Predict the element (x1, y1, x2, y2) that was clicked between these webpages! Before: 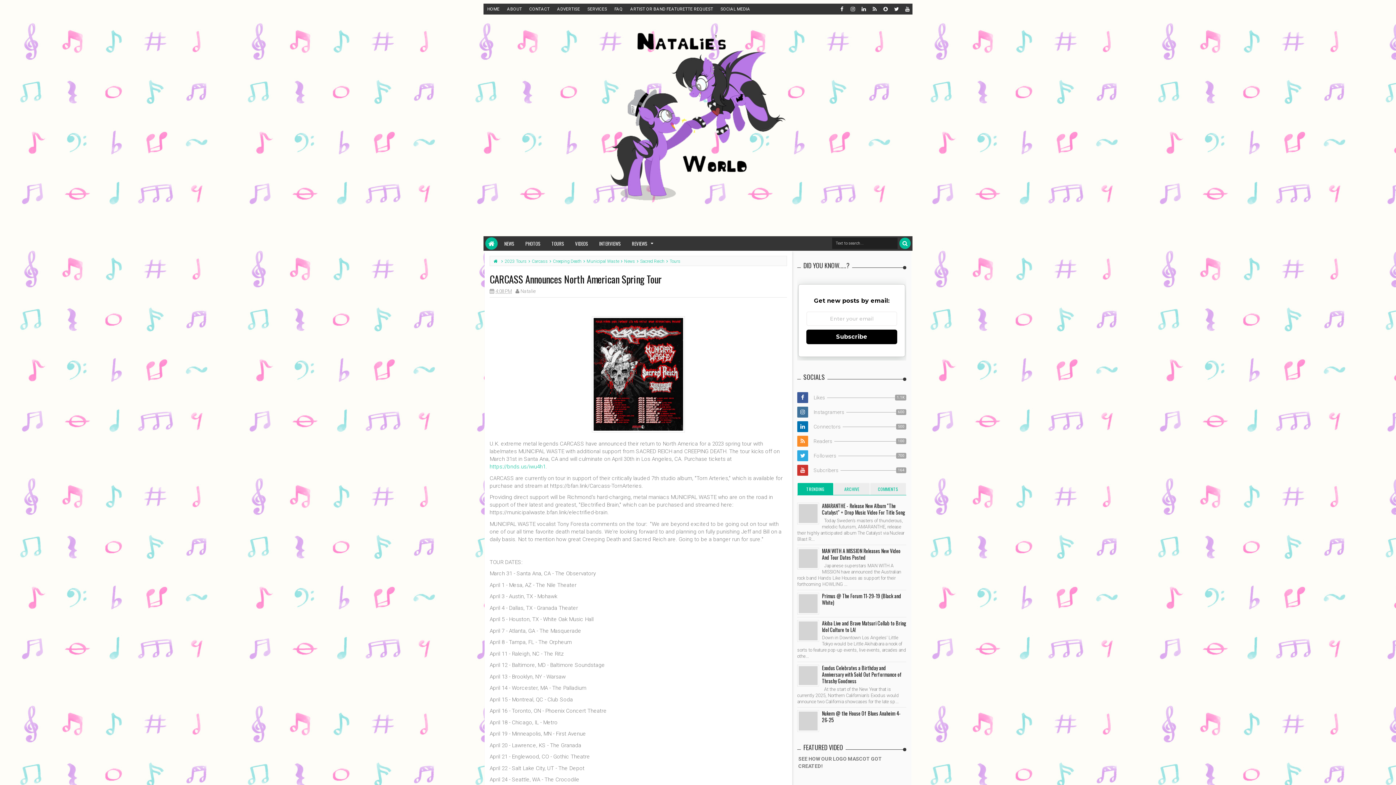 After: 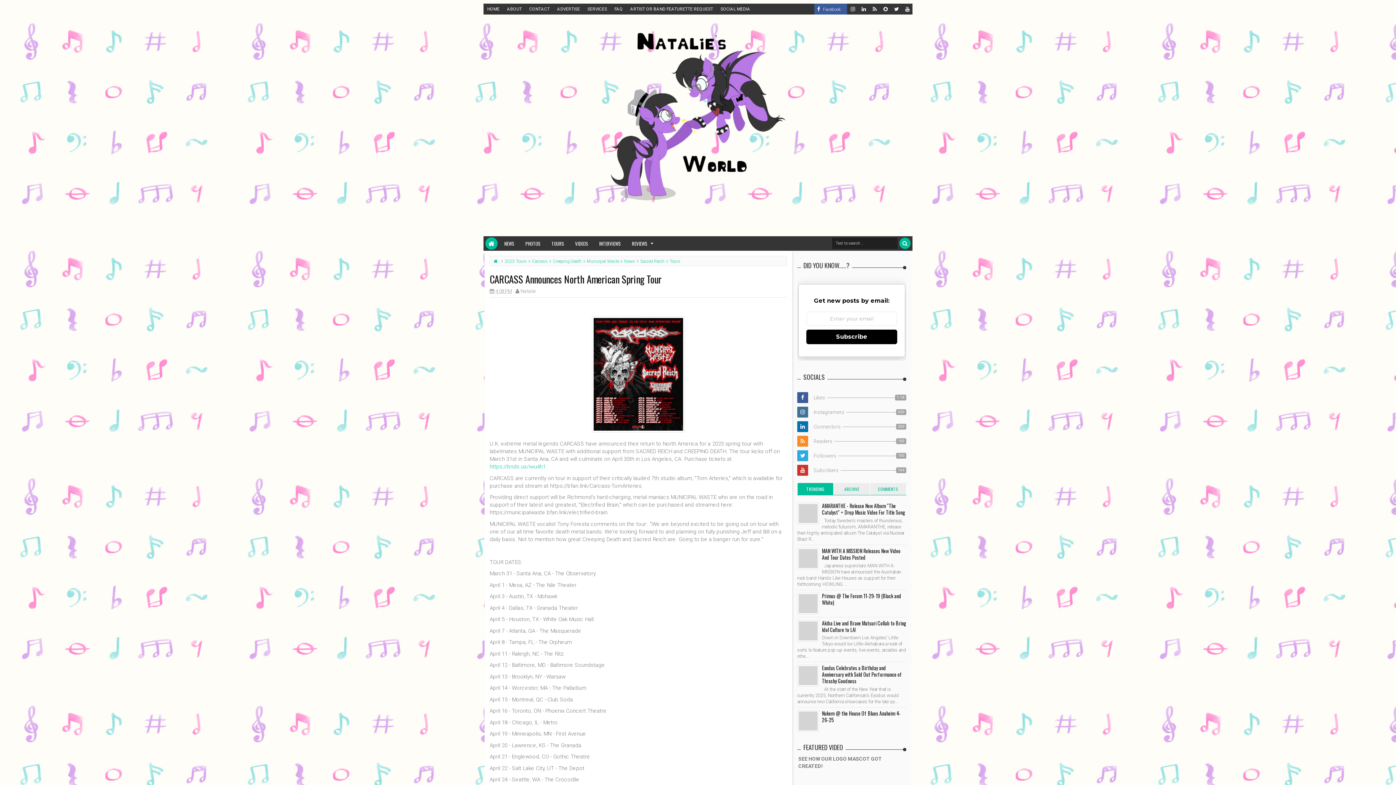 Action: label: Facebook bbox: (836, 3, 847, 14)